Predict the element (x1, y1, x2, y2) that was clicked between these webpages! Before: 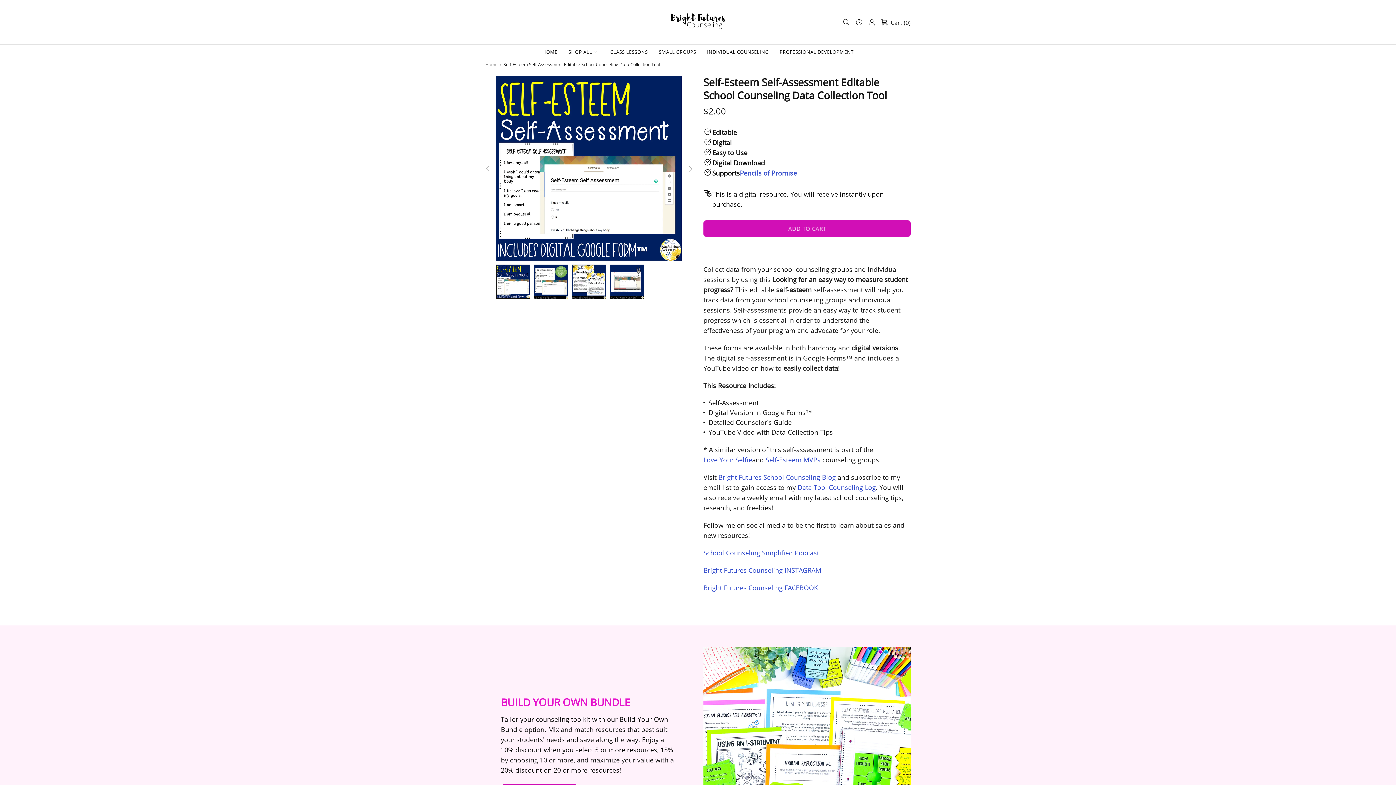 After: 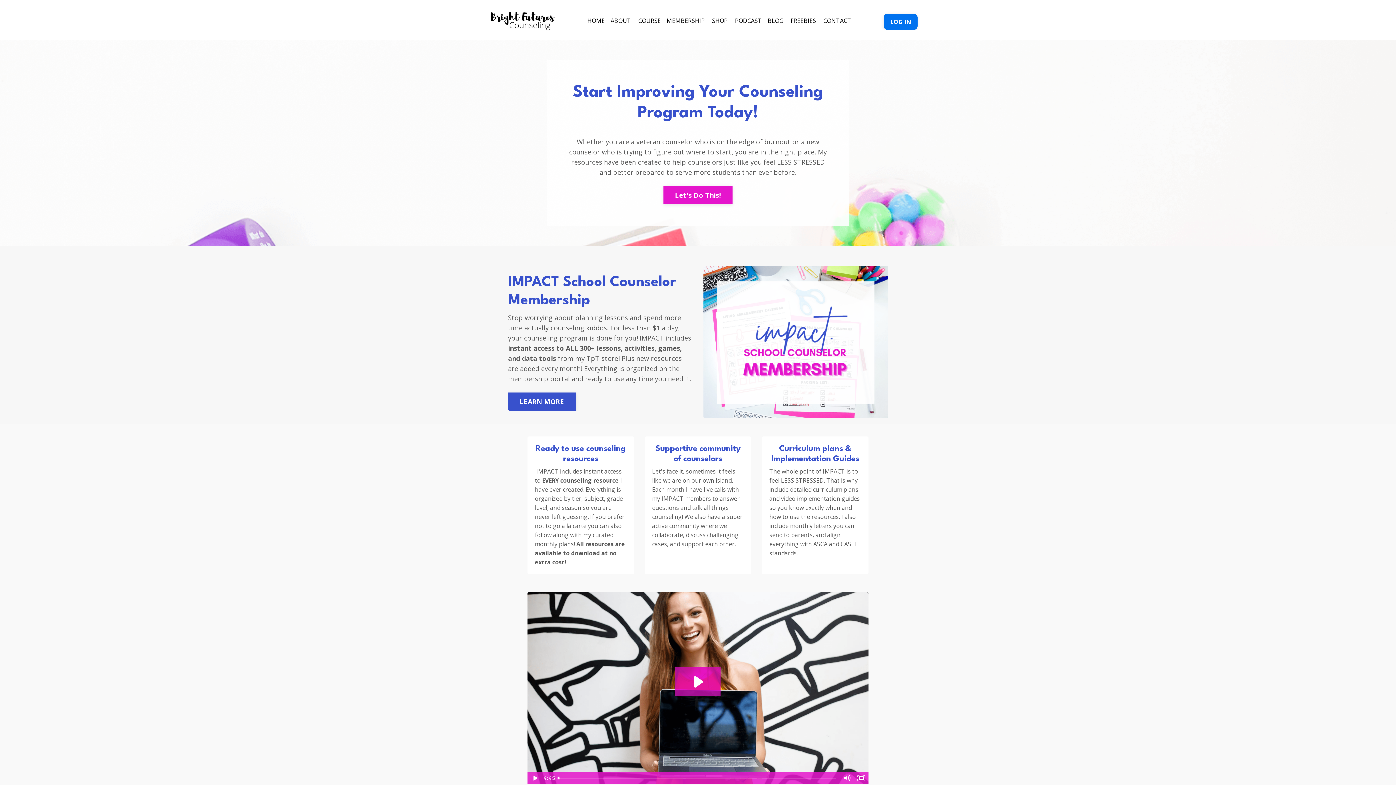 Action: bbox: (774, 44, 859, 59) label: PROFESSIONAL DEVELOPMENT